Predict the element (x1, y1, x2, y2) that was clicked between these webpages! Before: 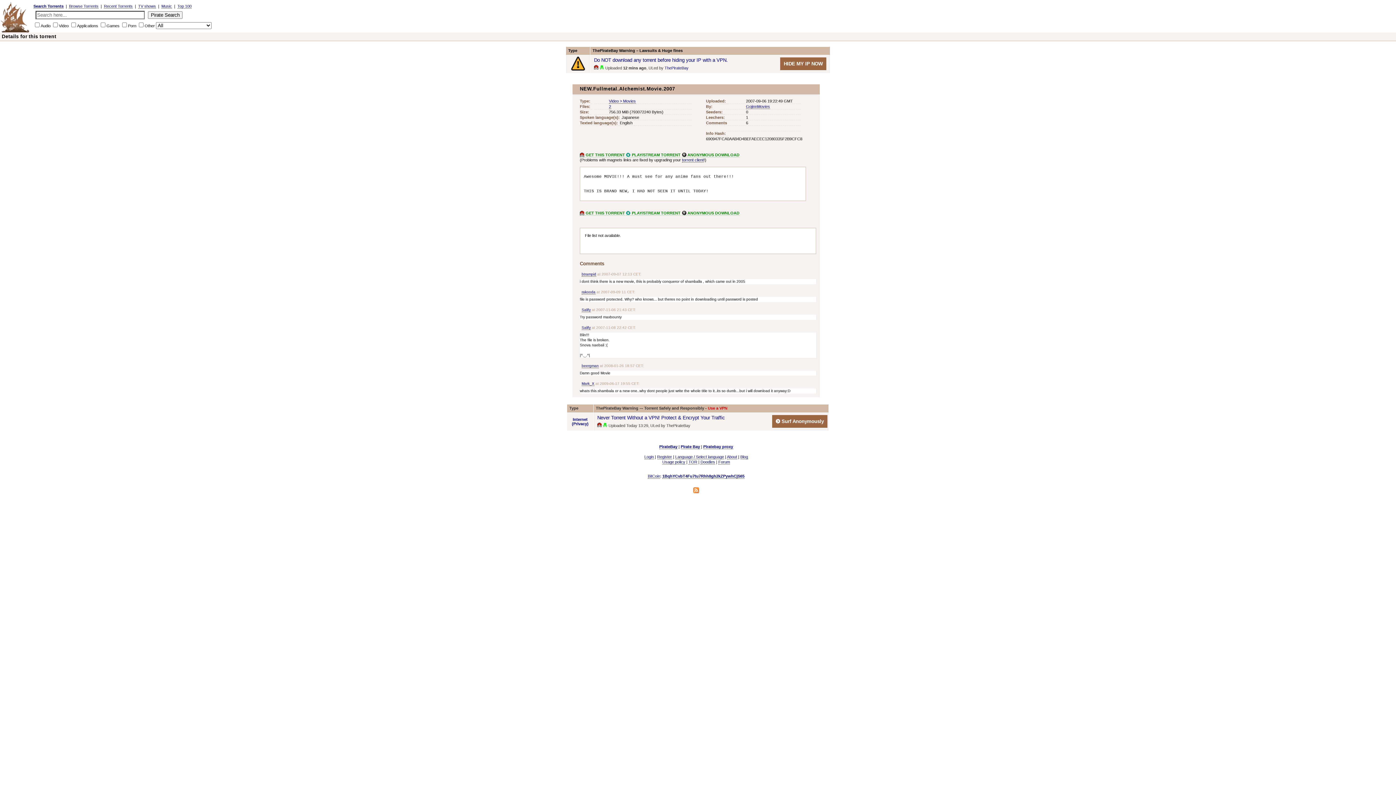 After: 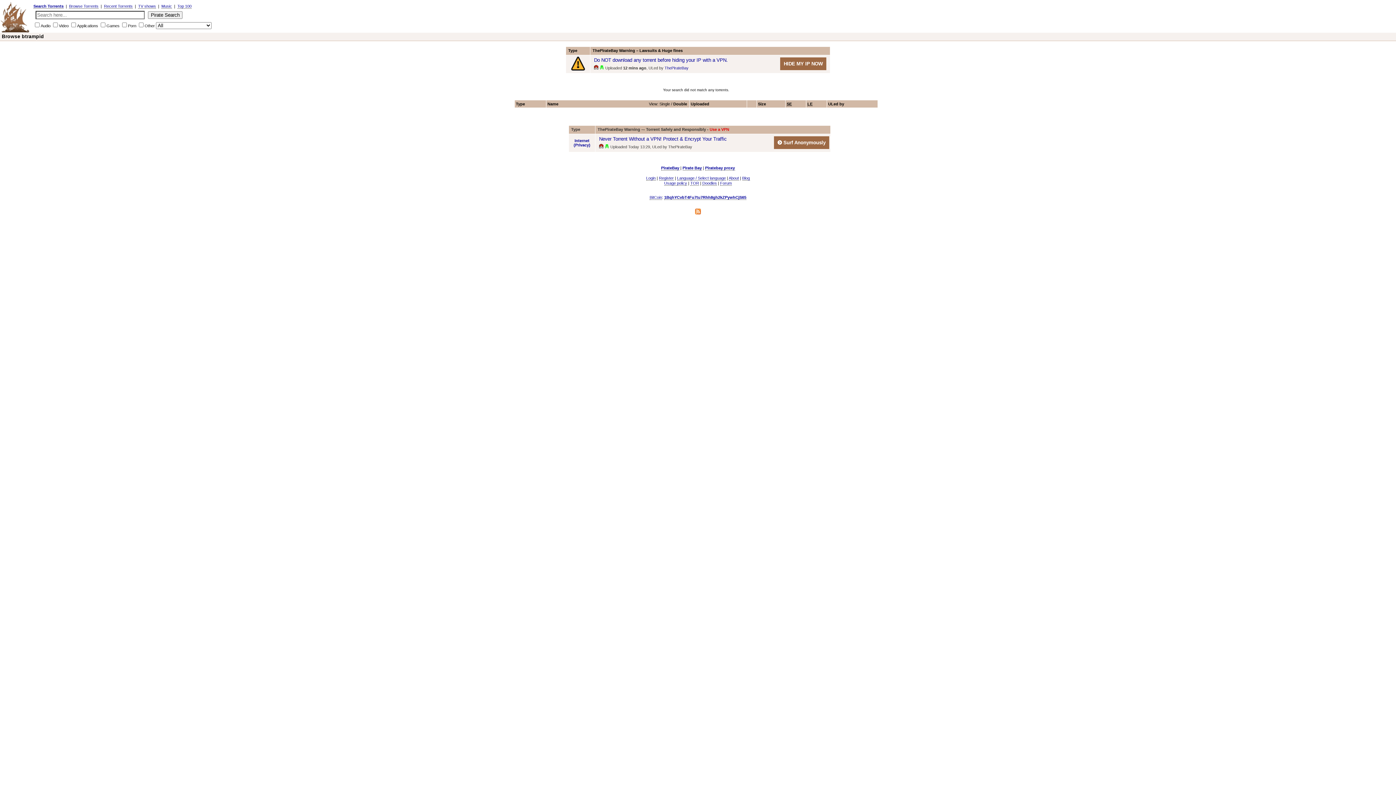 Action: bbox: (581, 272, 596, 276) label: btrampid